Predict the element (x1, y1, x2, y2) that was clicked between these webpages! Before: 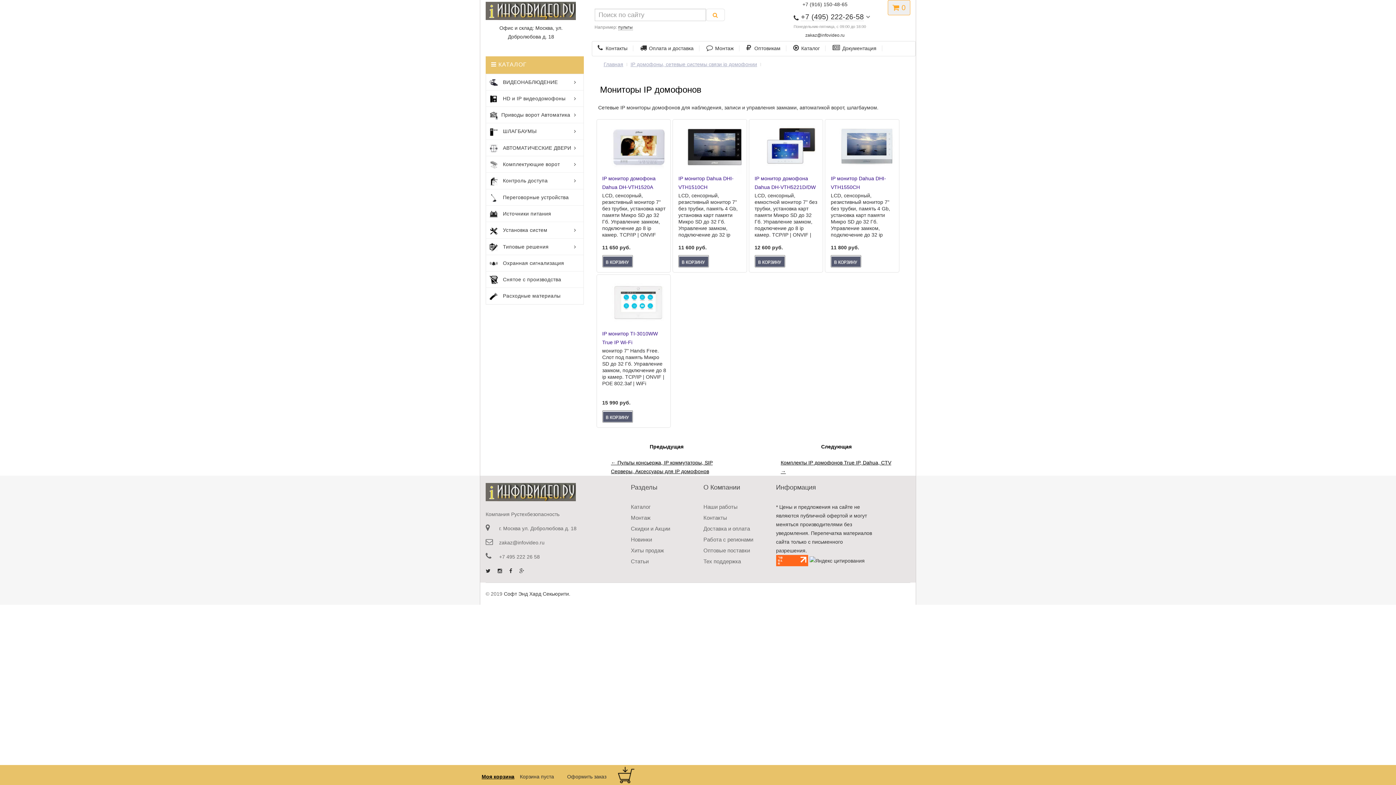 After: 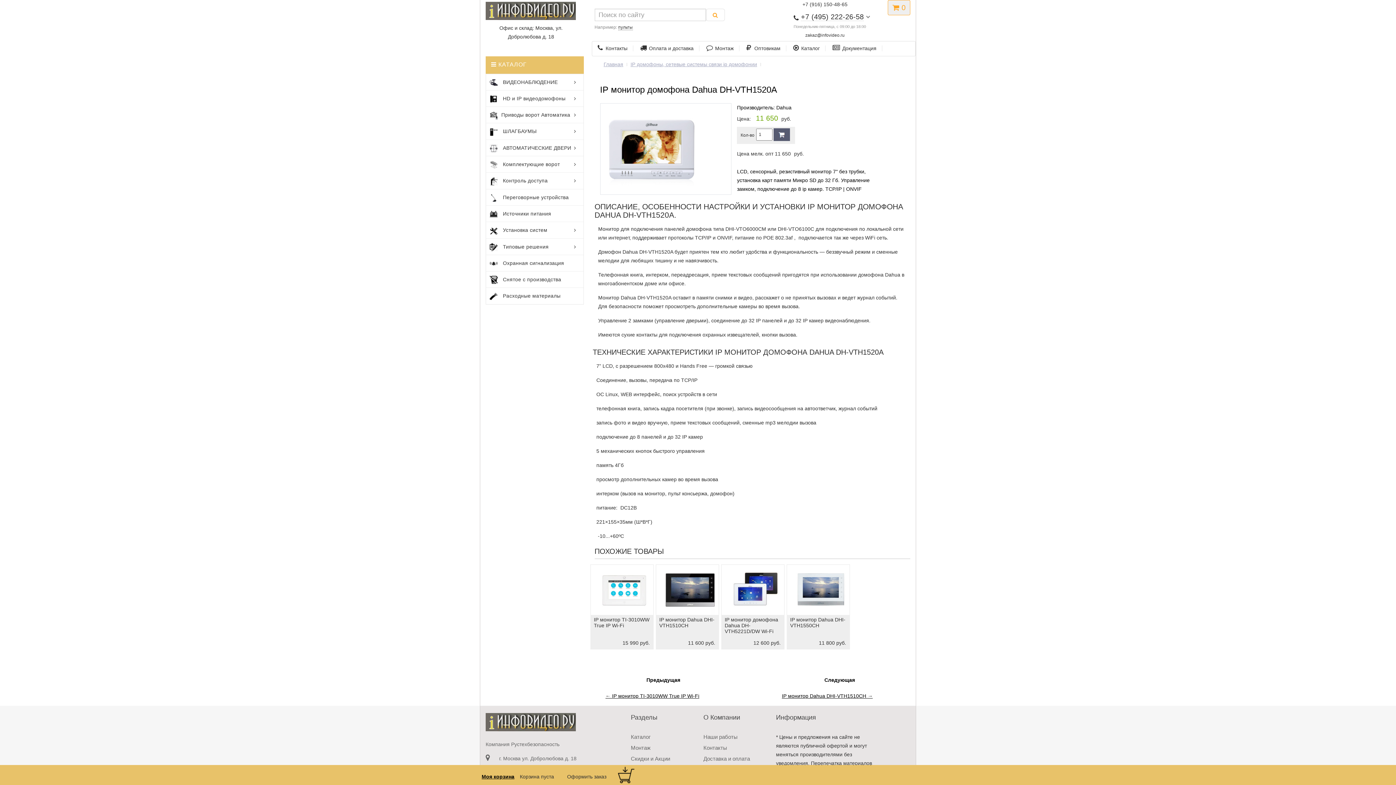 Action: bbox: (611, 143, 666, 149)